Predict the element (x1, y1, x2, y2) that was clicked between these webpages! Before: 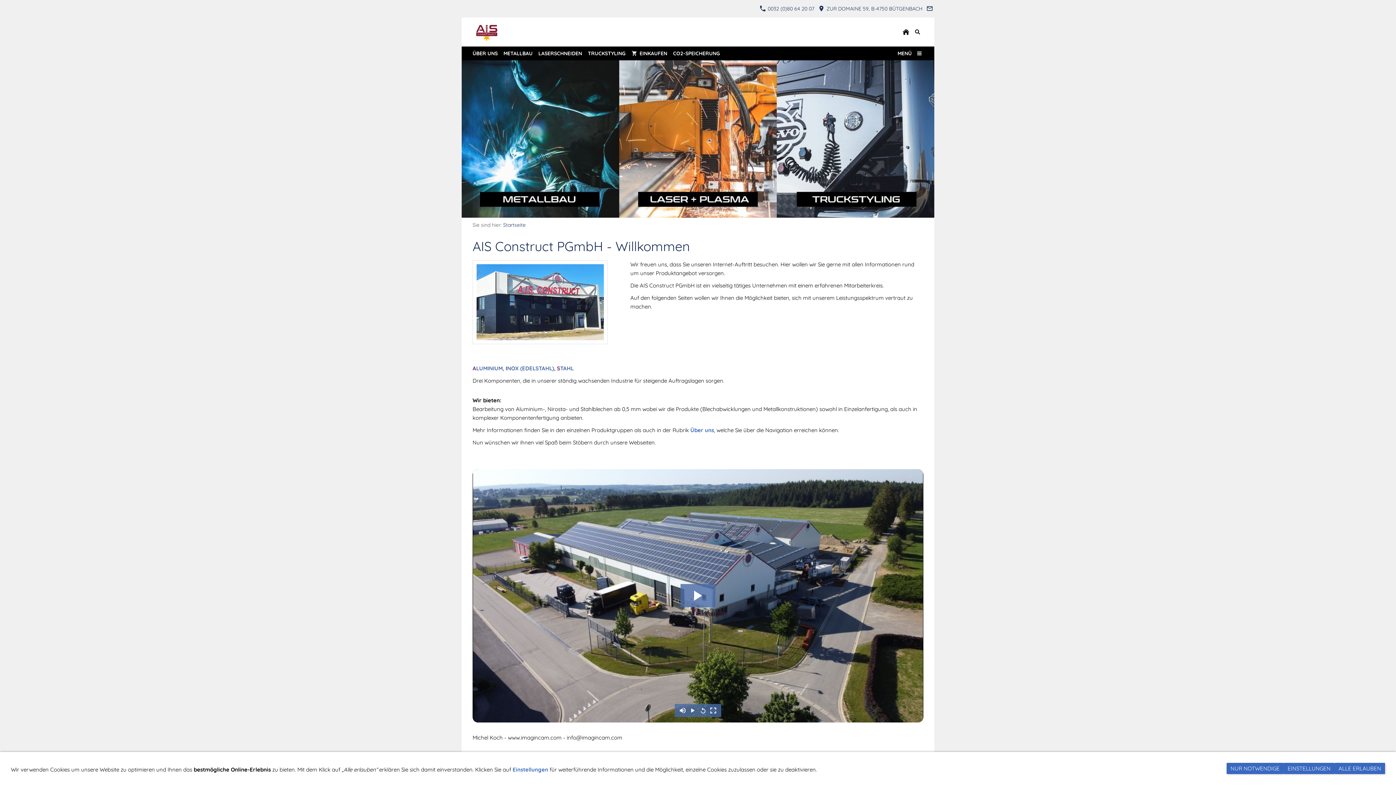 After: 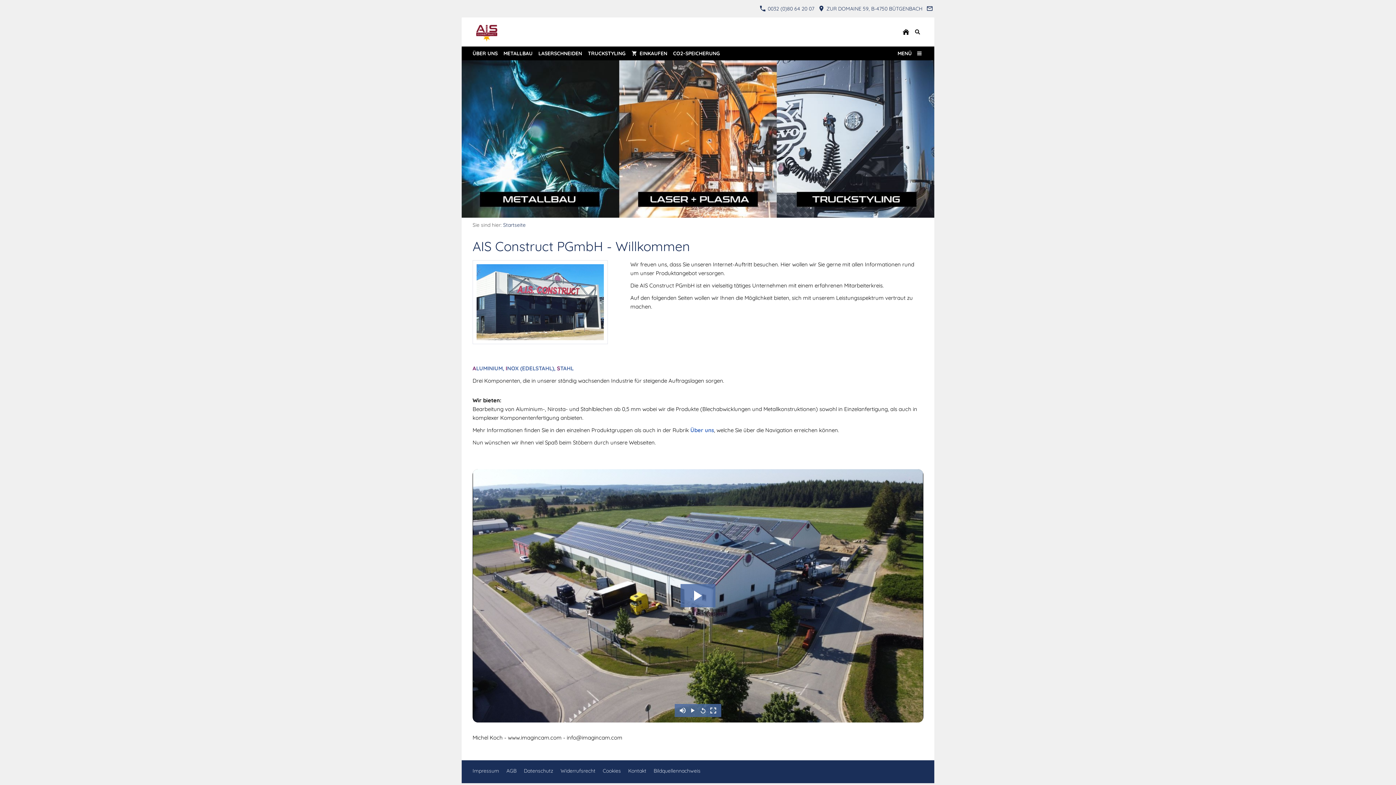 Action: label: ALLE ERLAUBEN bbox: (1334, 763, 1385, 774)